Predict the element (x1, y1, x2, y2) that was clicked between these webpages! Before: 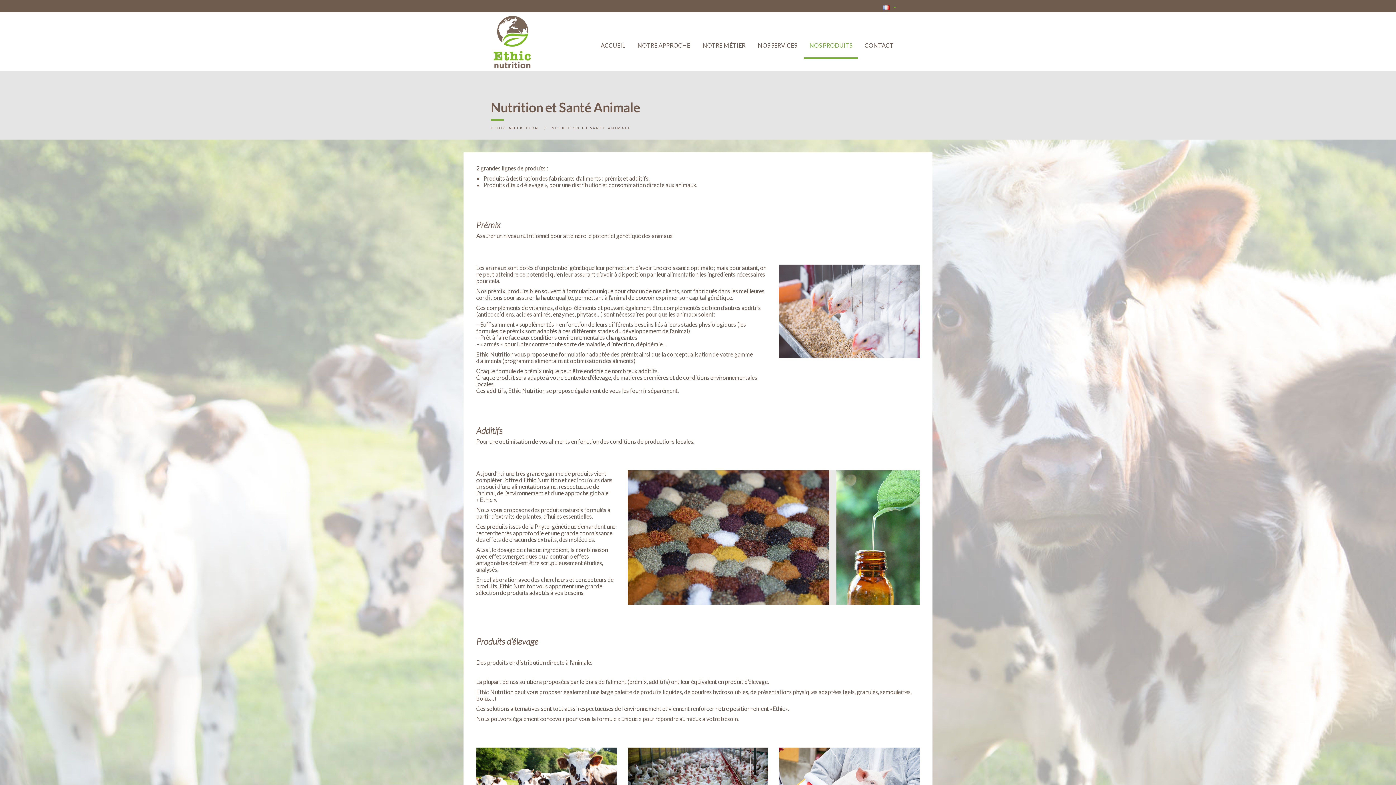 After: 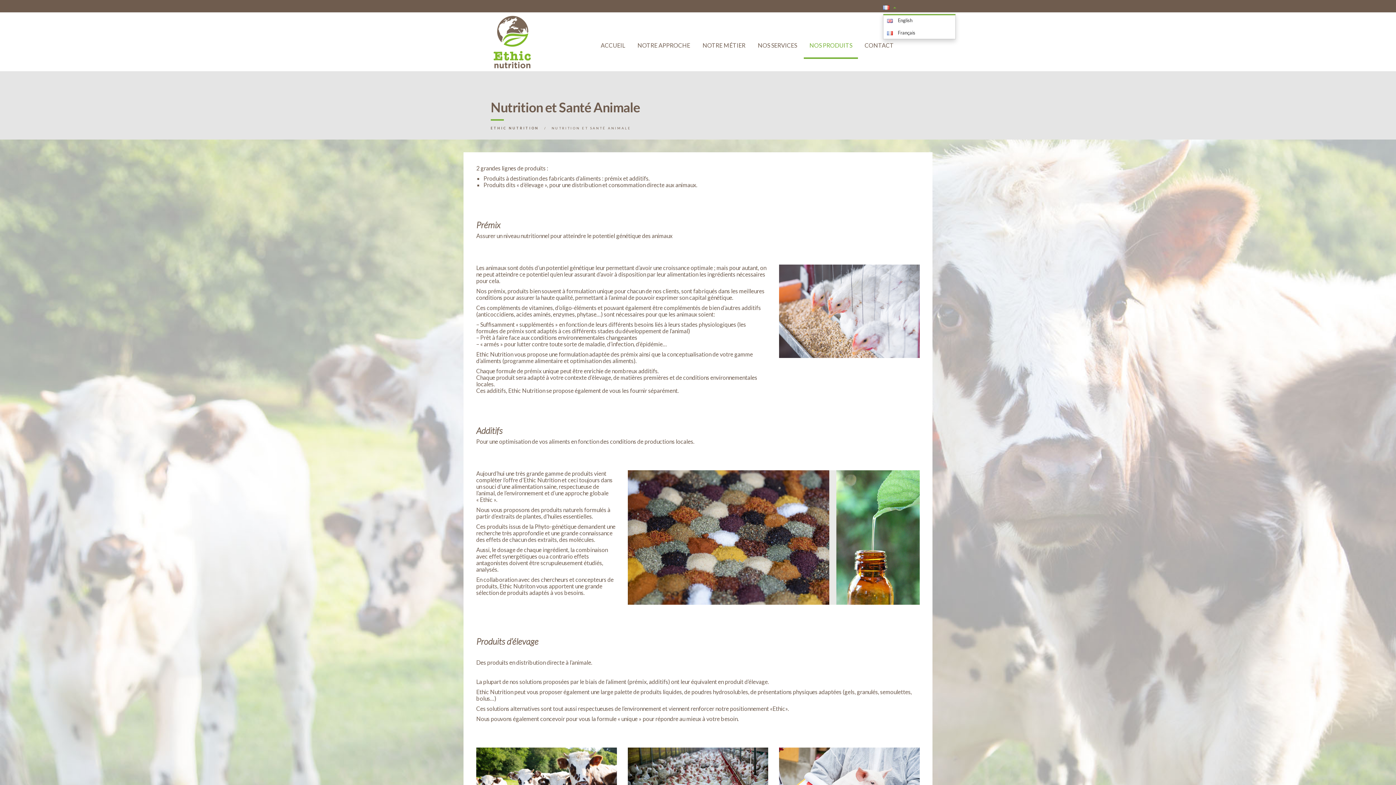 Action: bbox: (883, 4, 896, 9)